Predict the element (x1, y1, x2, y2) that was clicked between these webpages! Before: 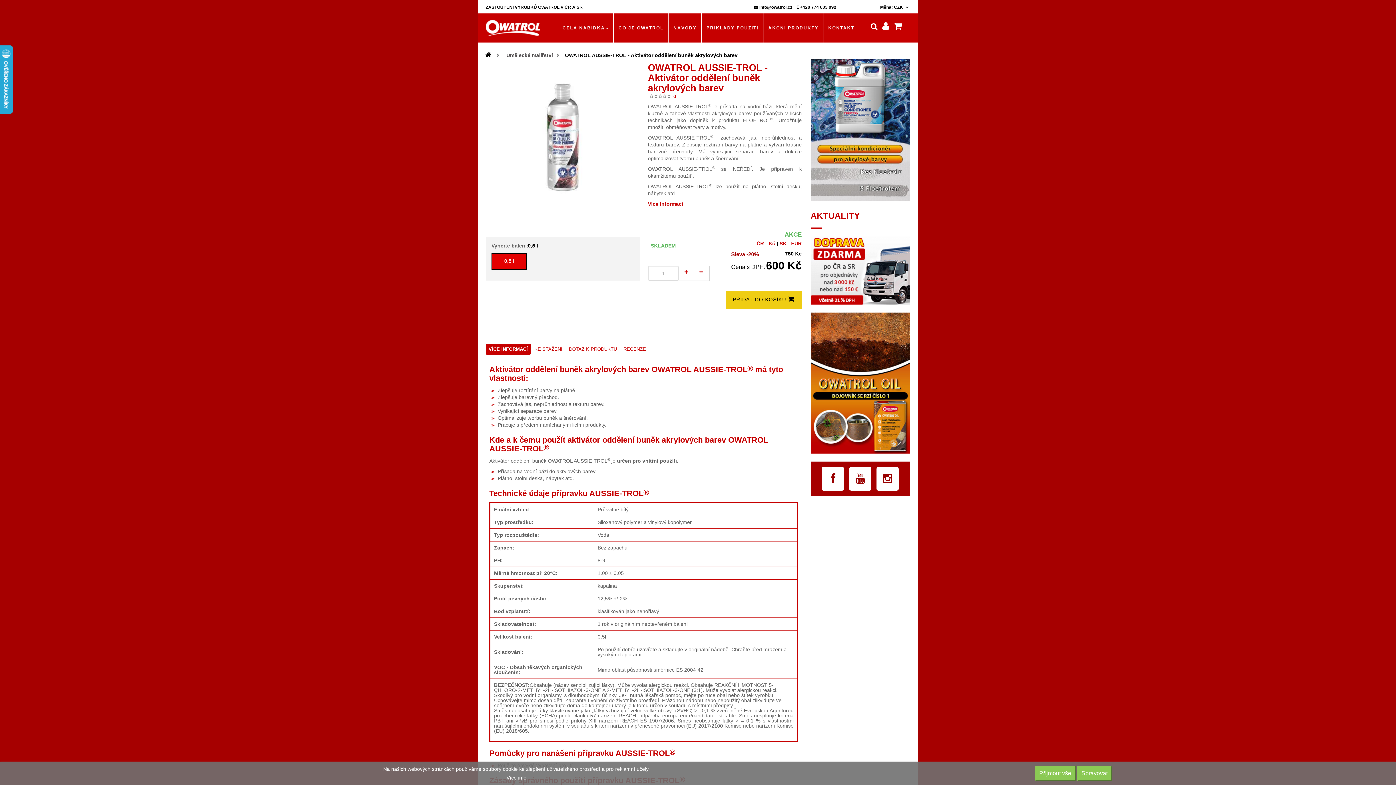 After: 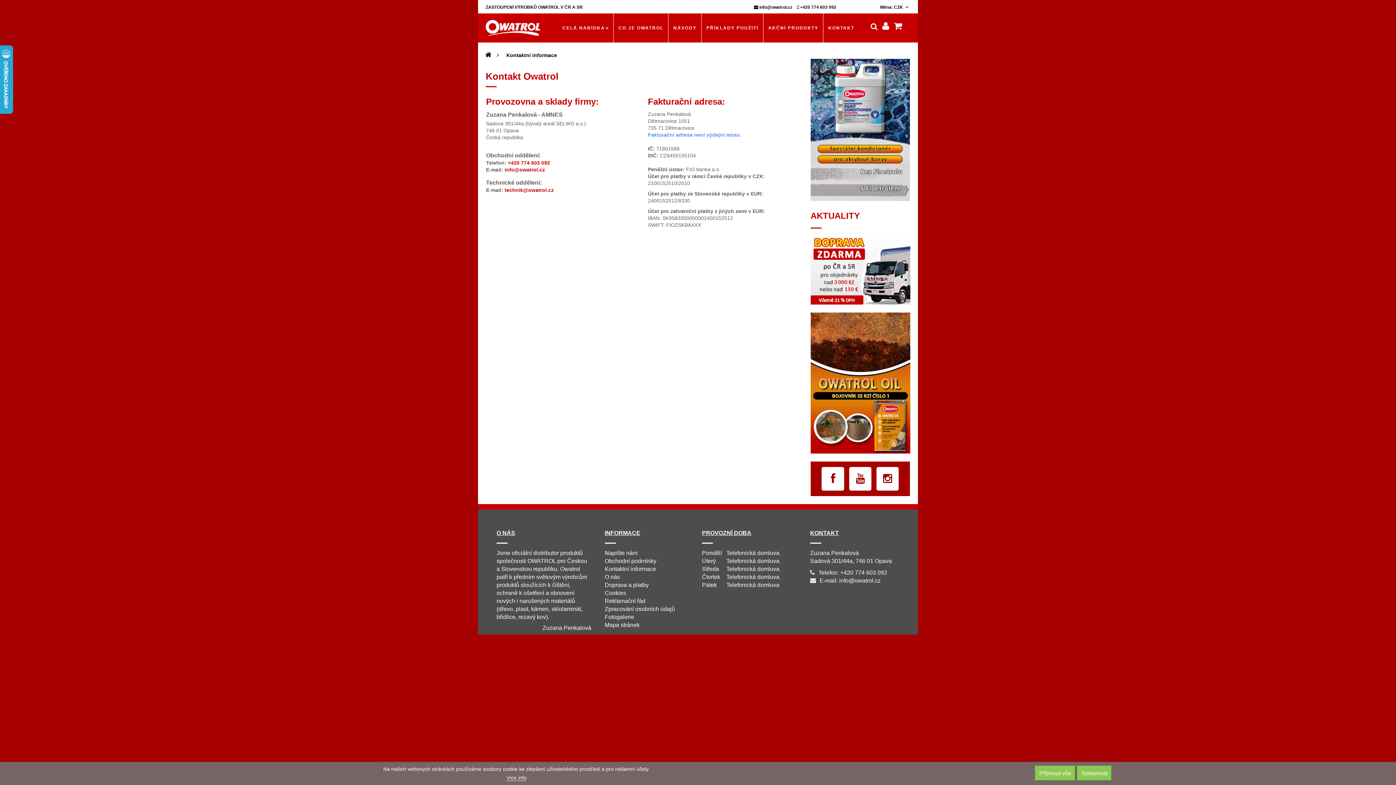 Action: bbox: (823, 13, 859, 42) label: KONTAKT